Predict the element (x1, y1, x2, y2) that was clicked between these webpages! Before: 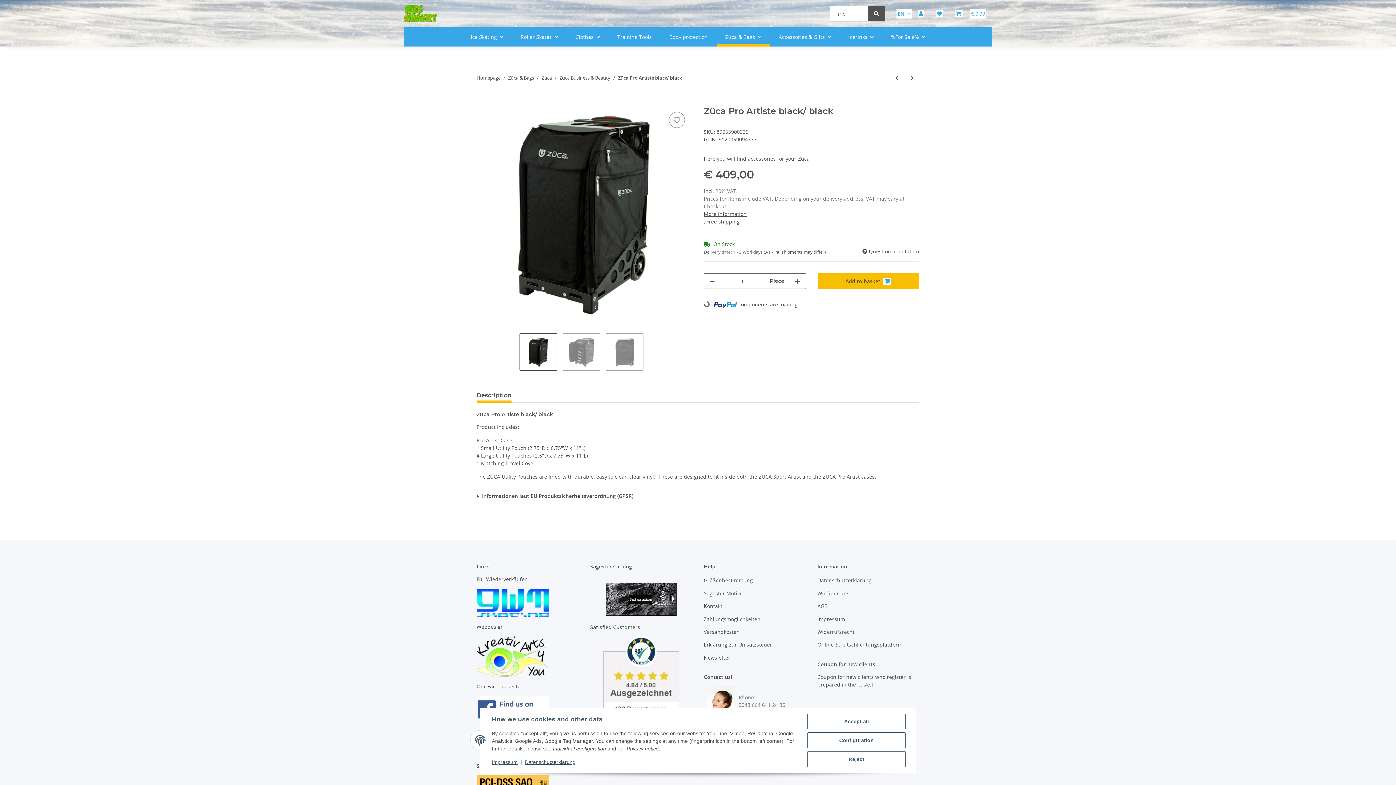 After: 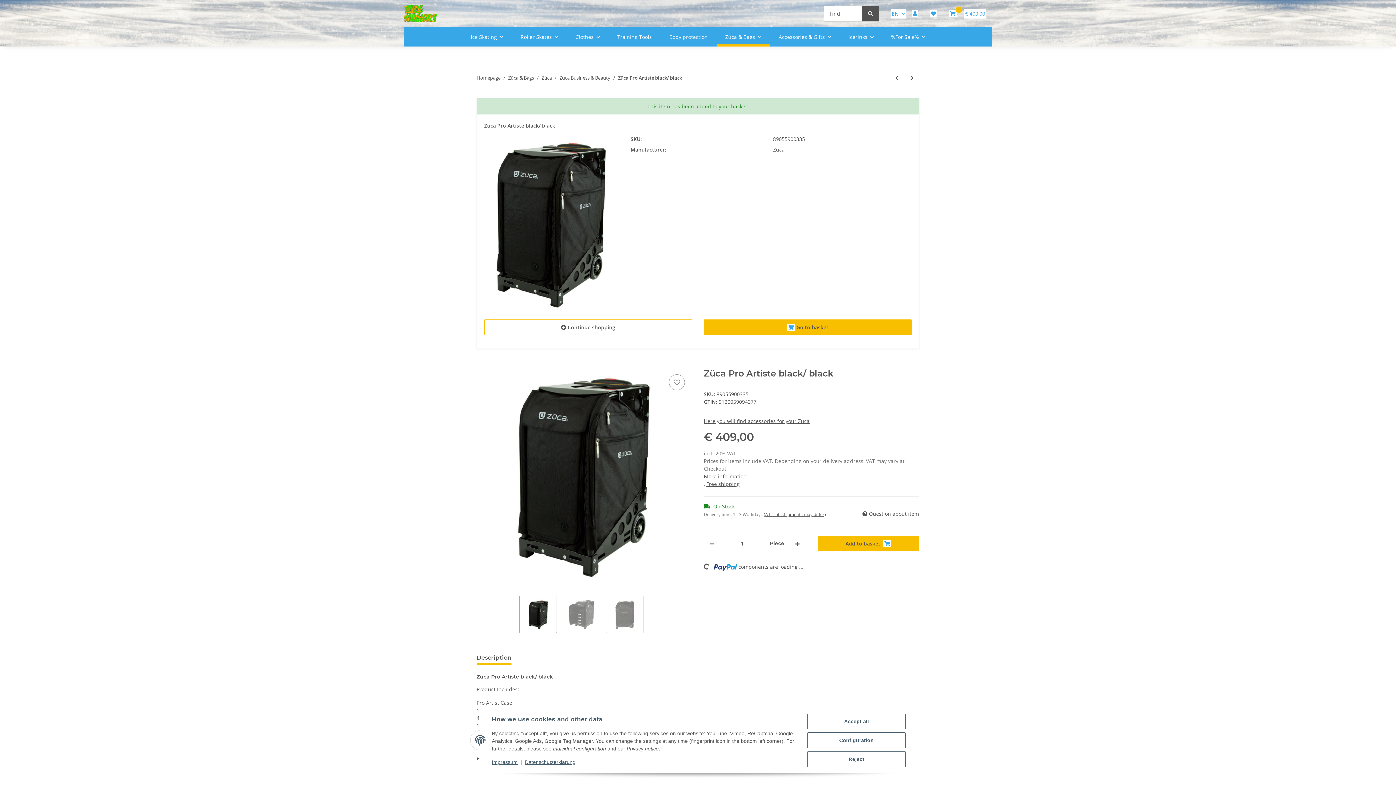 Action: bbox: (476, 98, 488, 106) label: Add to basket